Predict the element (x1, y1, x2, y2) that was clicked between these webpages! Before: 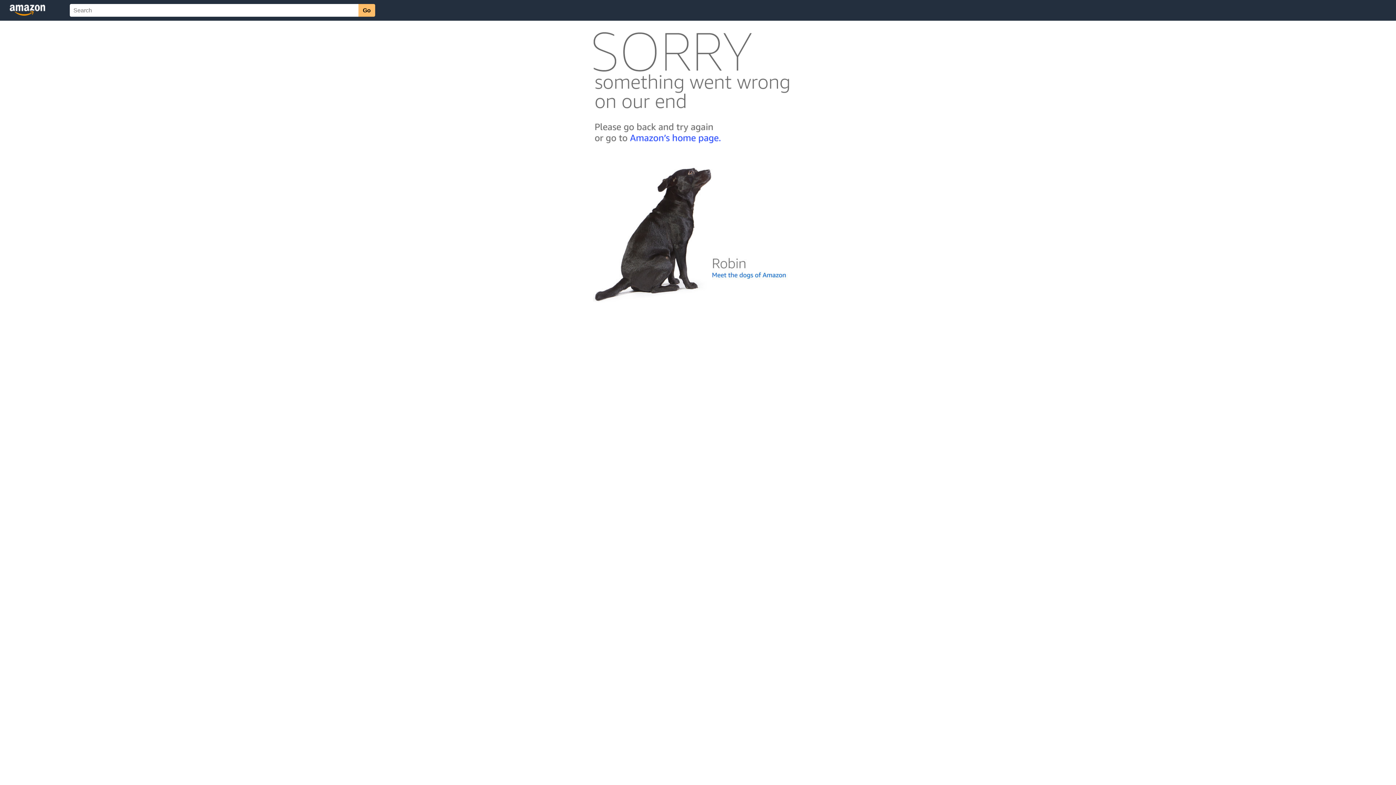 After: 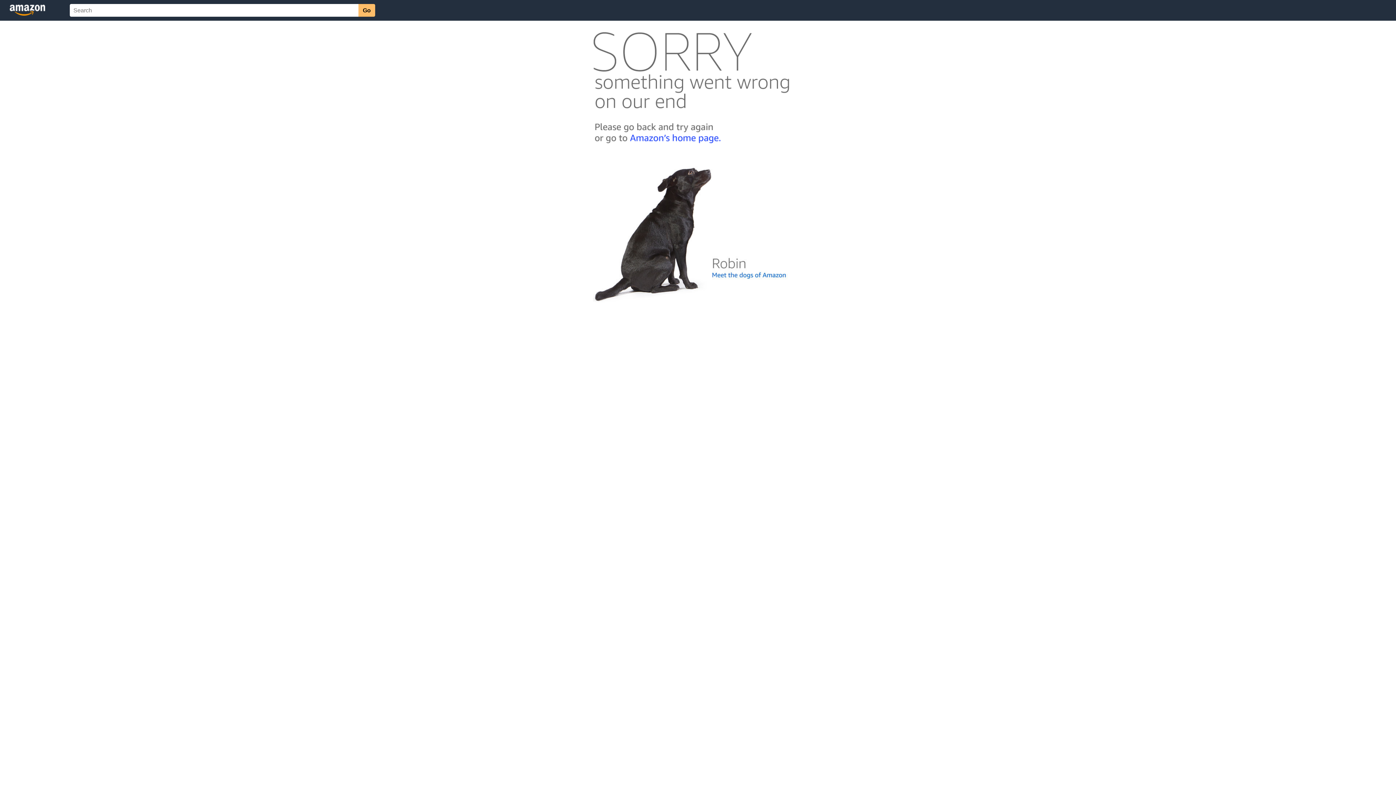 Action: bbox: (592, 300, 803, 306)